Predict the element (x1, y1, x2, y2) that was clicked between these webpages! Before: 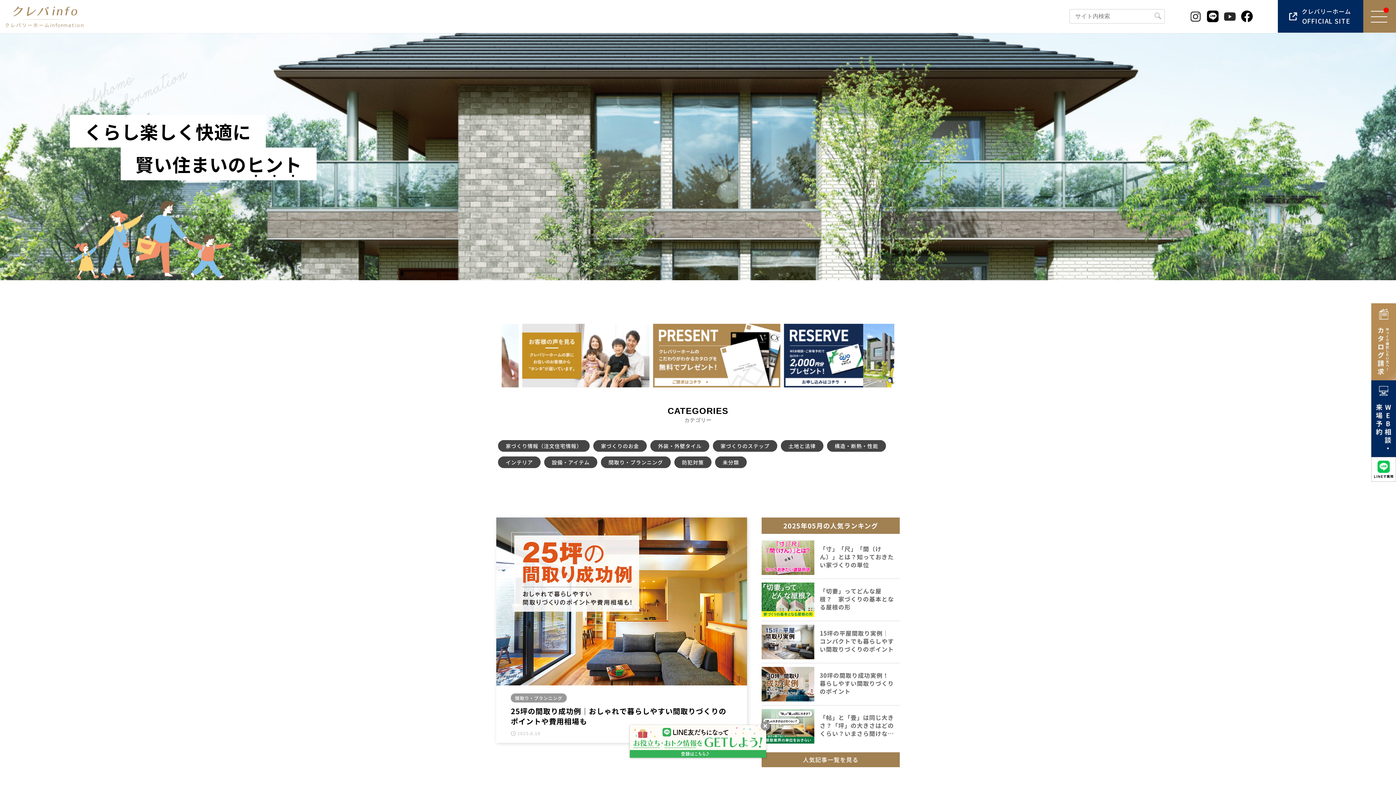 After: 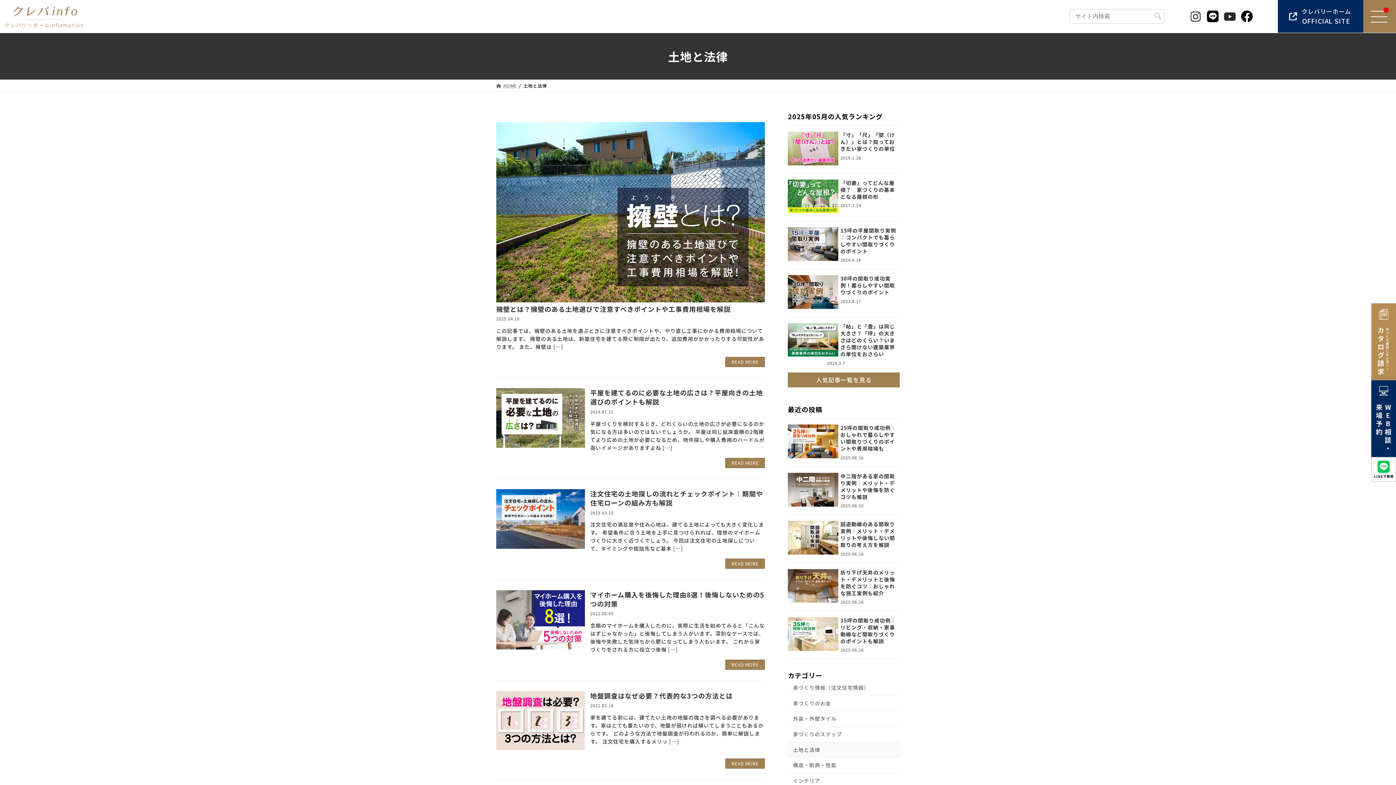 Action: label: 土地と法律 bbox: (781, 440, 823, 451)